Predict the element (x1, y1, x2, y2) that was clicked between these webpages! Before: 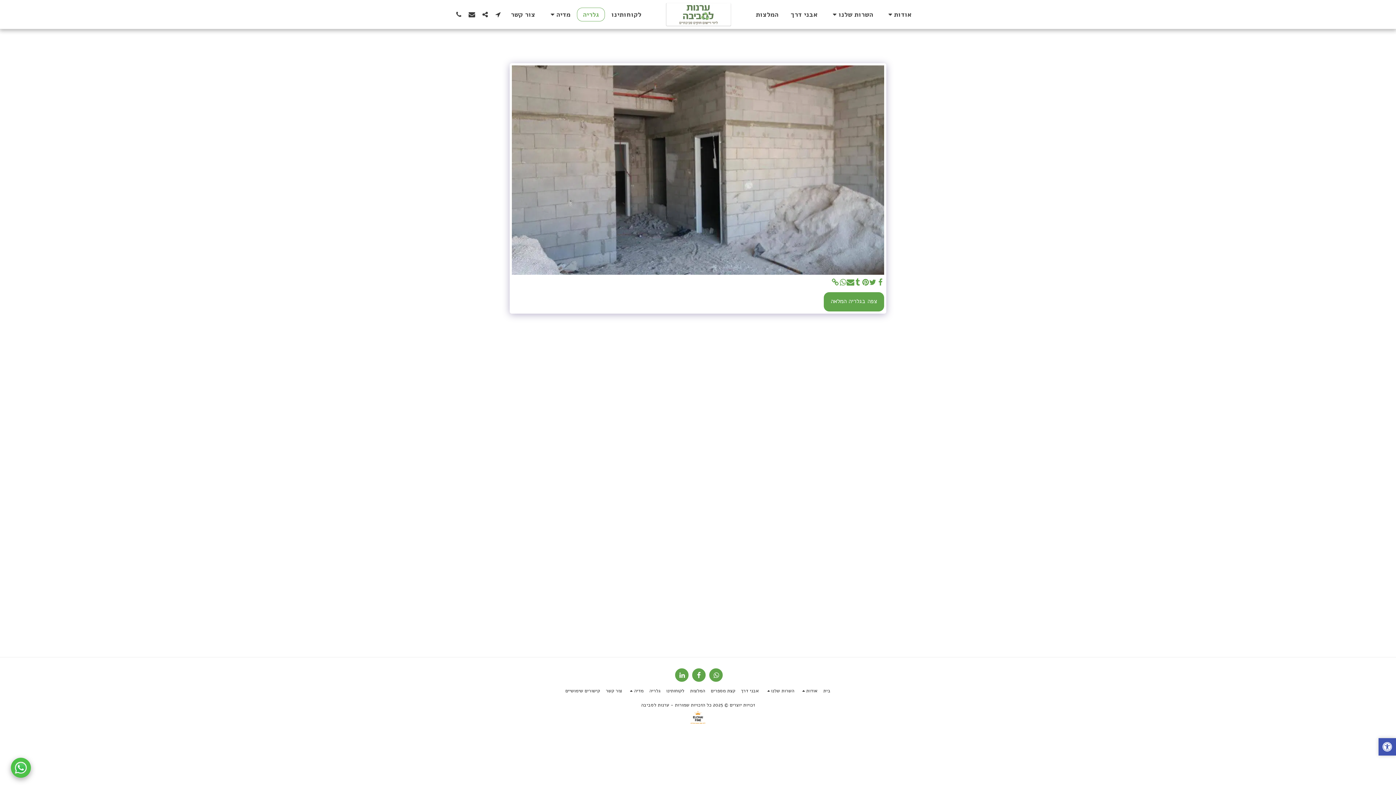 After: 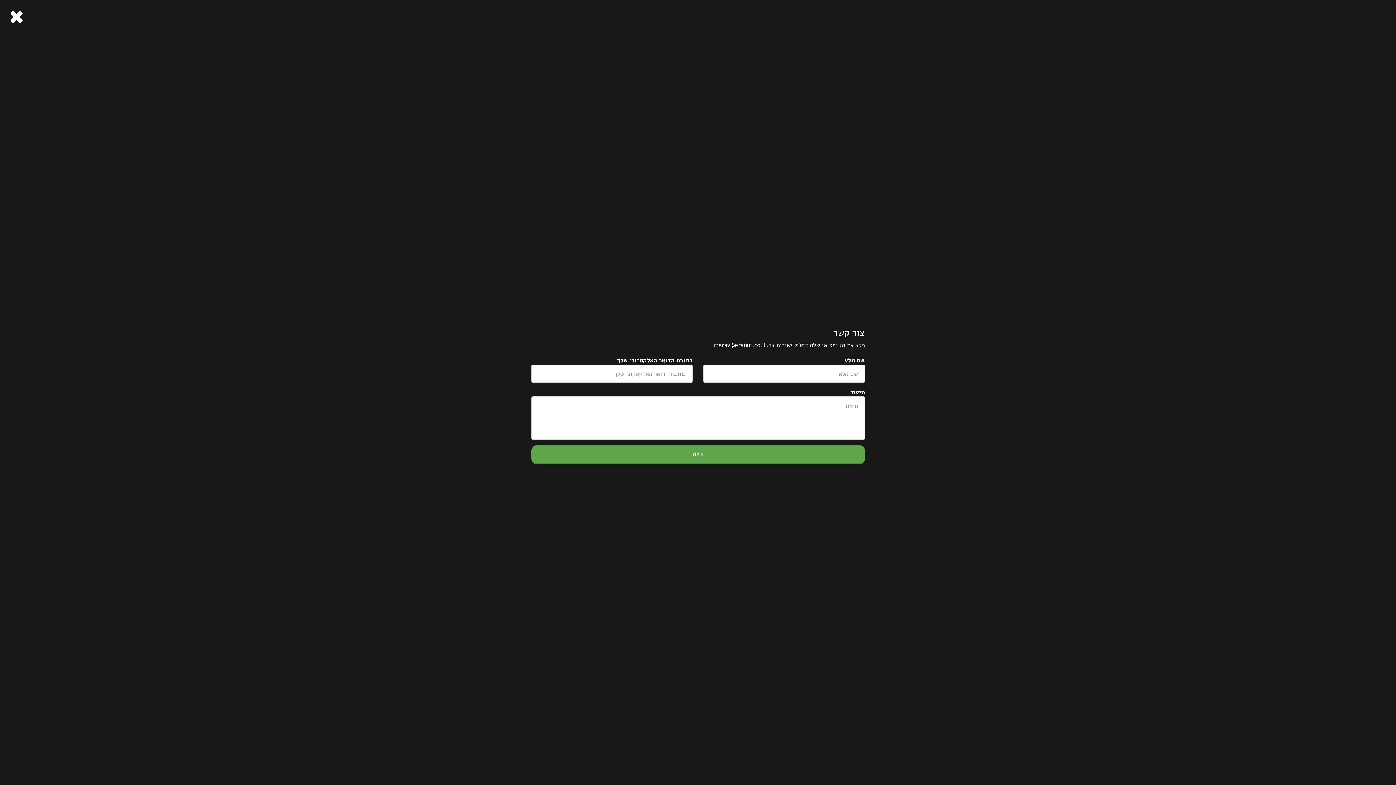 Action: bbox: (465, 10, 478, 17) label:  